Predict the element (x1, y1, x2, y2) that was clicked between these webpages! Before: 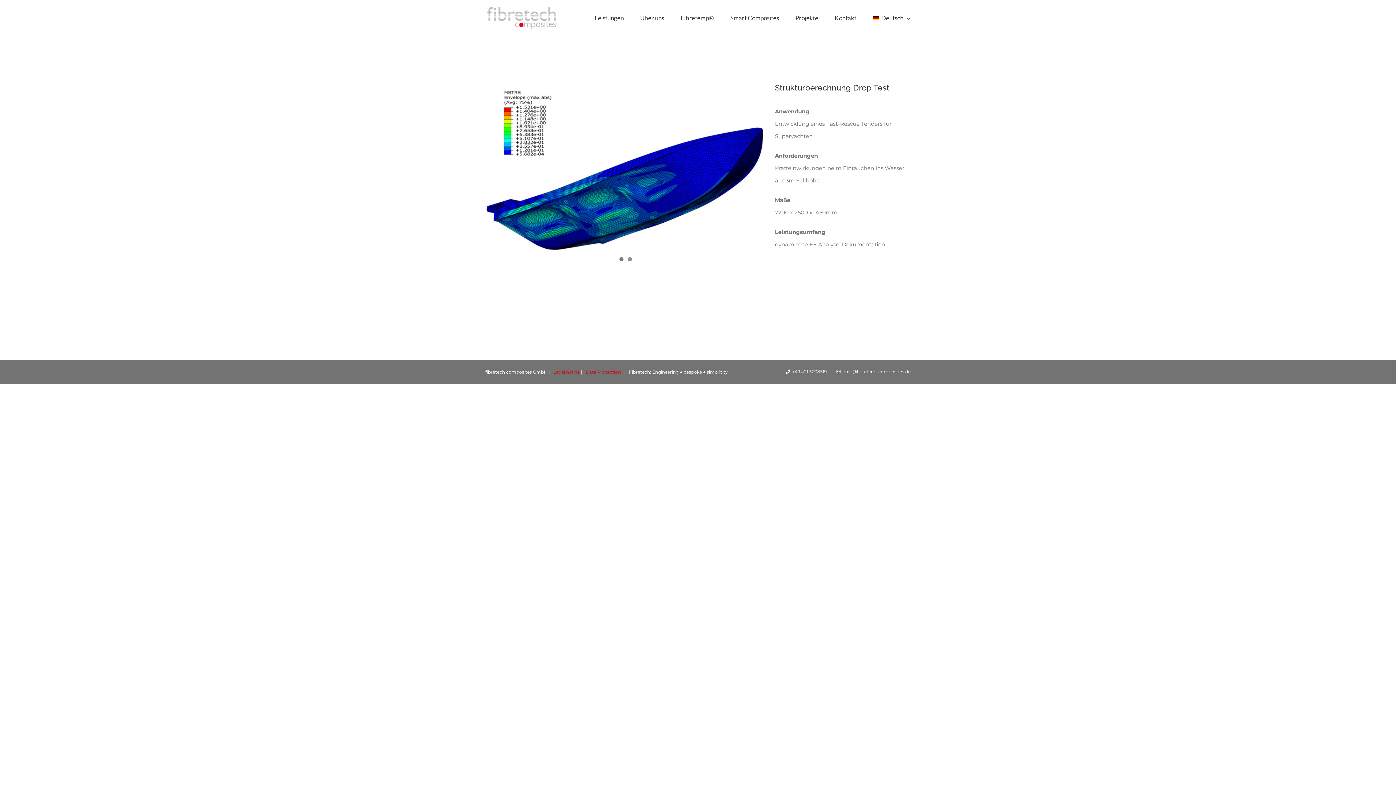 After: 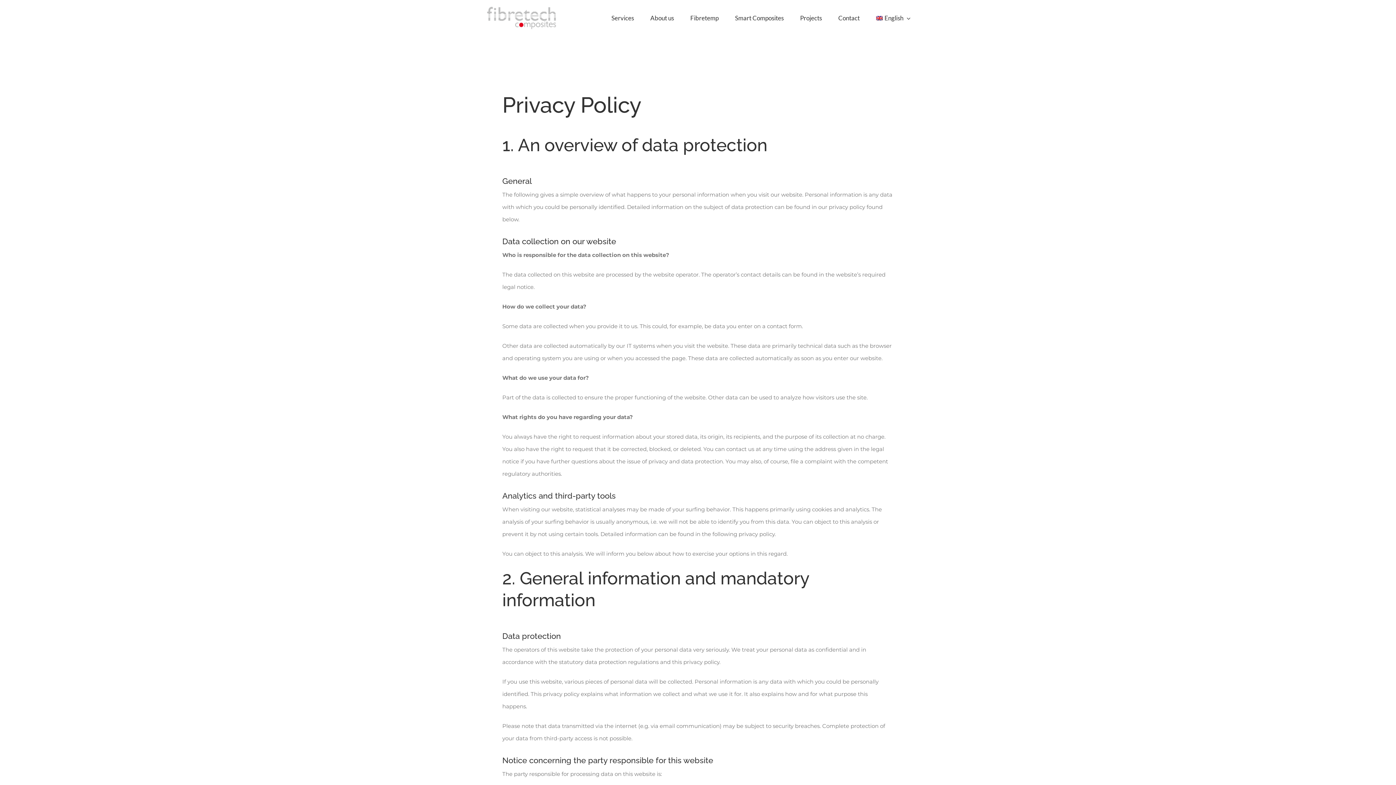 Action: label: Data Protection bbox: (585, 369, 621, 374)